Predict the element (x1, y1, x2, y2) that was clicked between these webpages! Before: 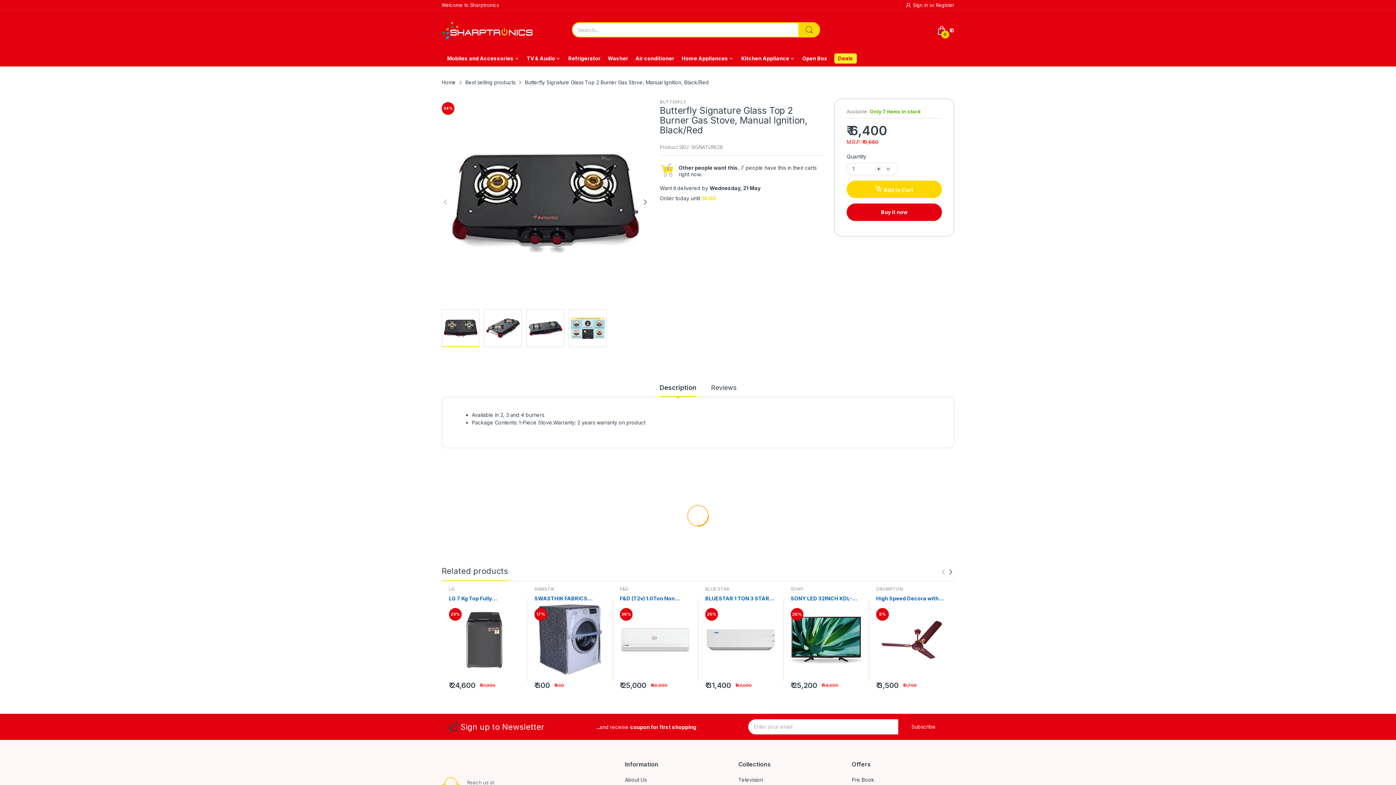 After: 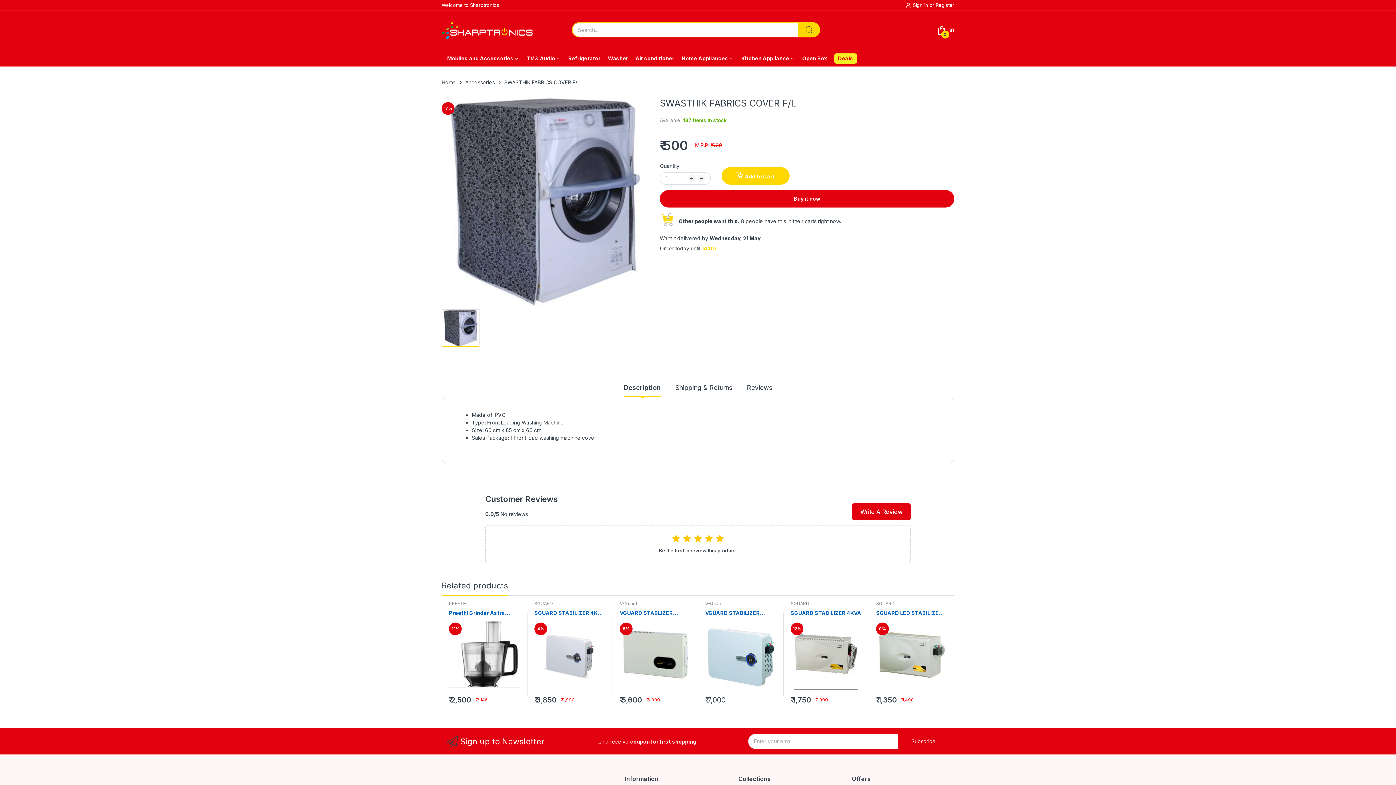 Action: bbox: (534, 518, 605, 589)